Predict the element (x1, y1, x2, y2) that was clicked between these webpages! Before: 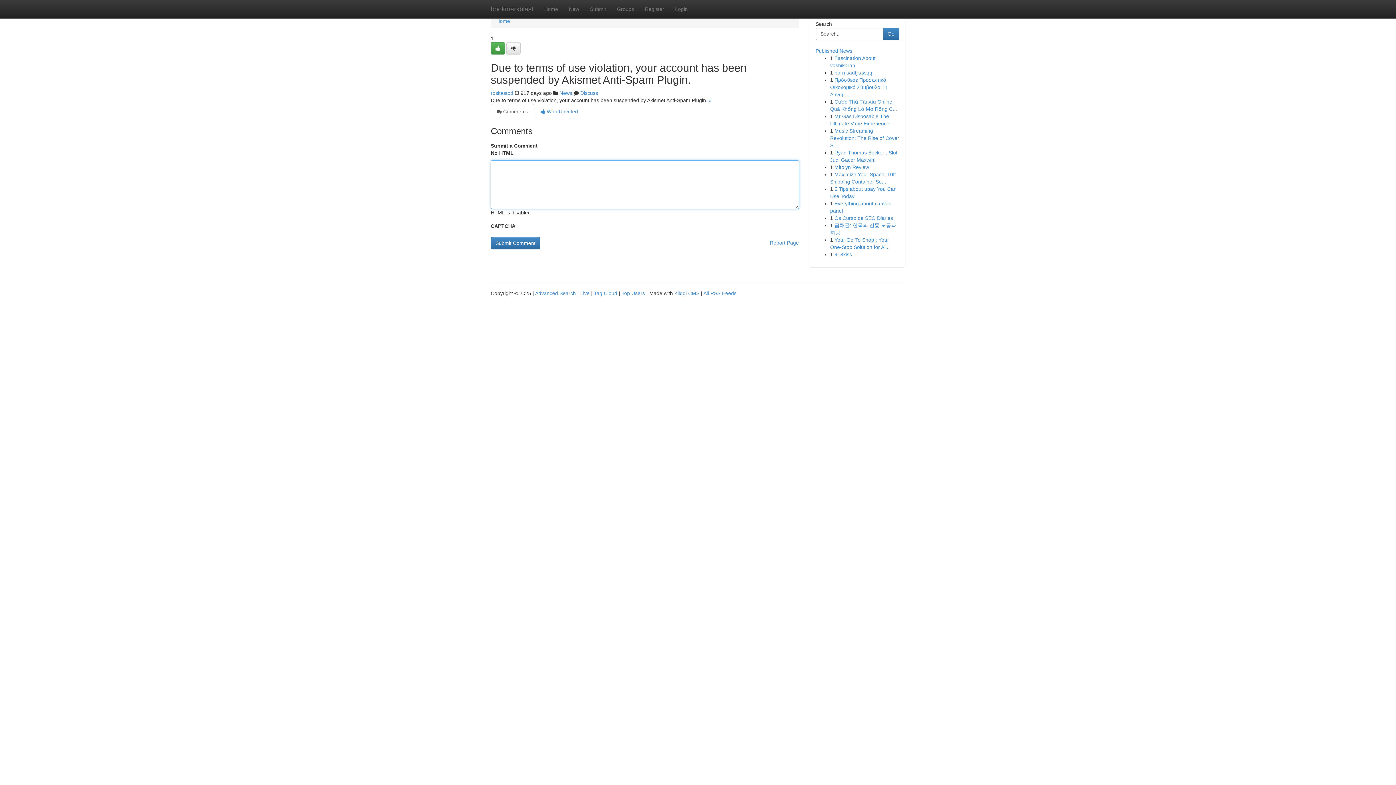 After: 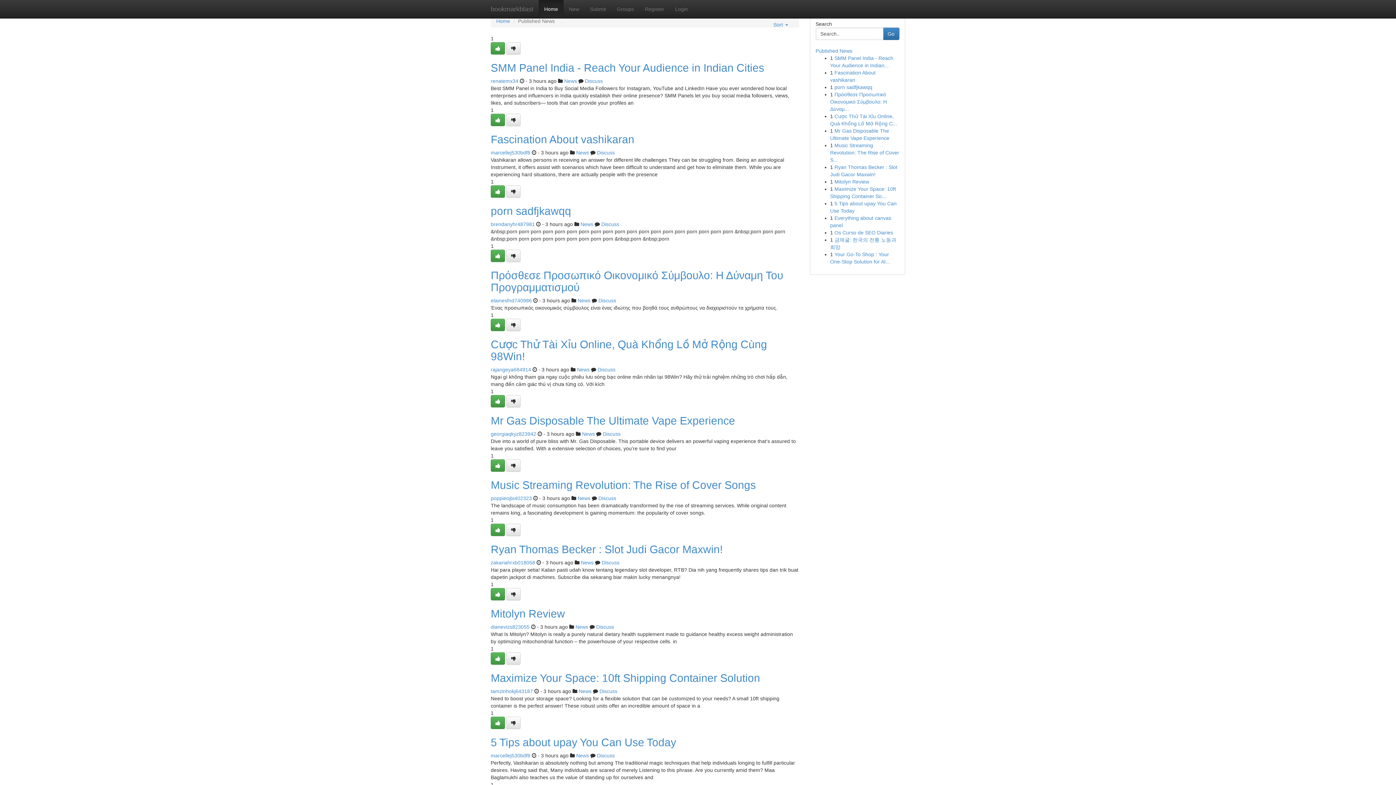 Action: label: Live bbox: (580, 290, 589, 296)